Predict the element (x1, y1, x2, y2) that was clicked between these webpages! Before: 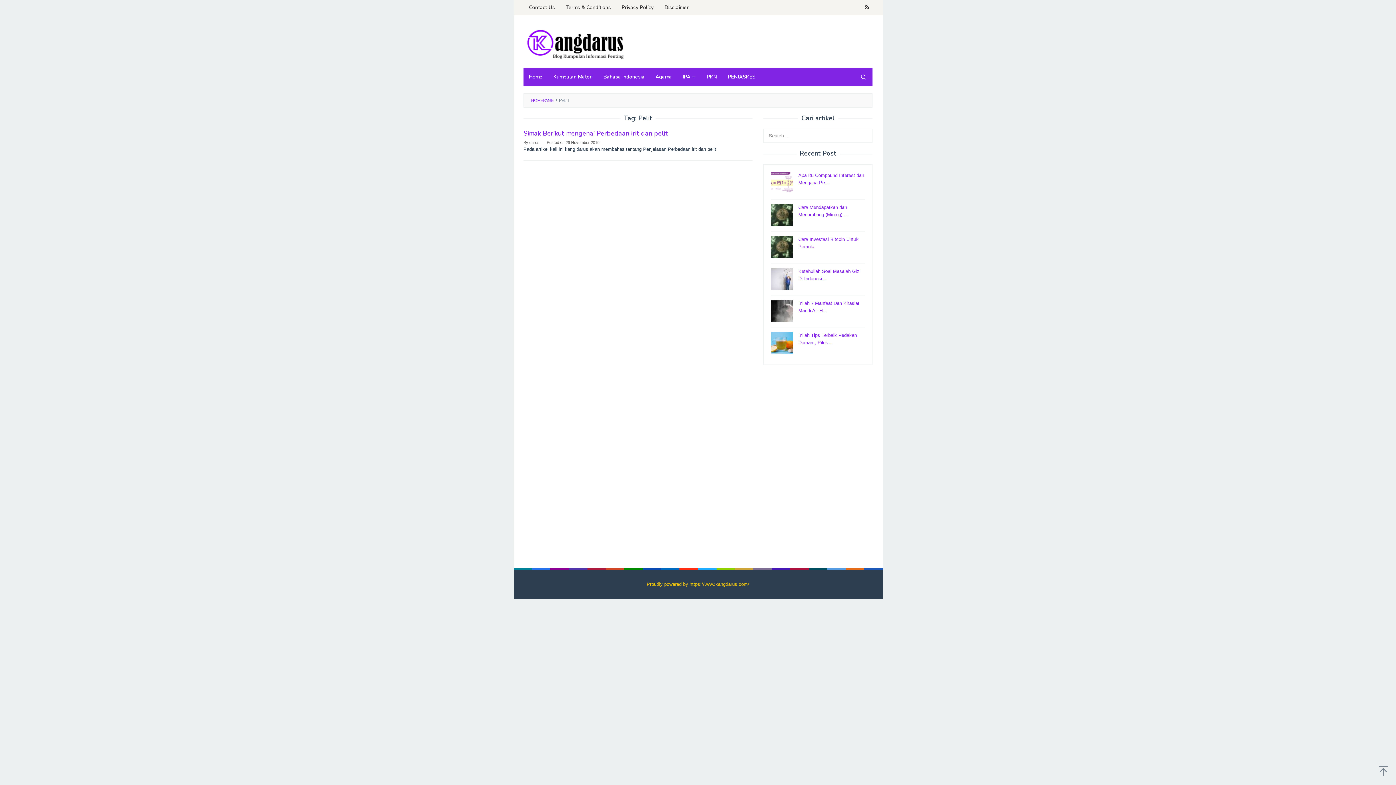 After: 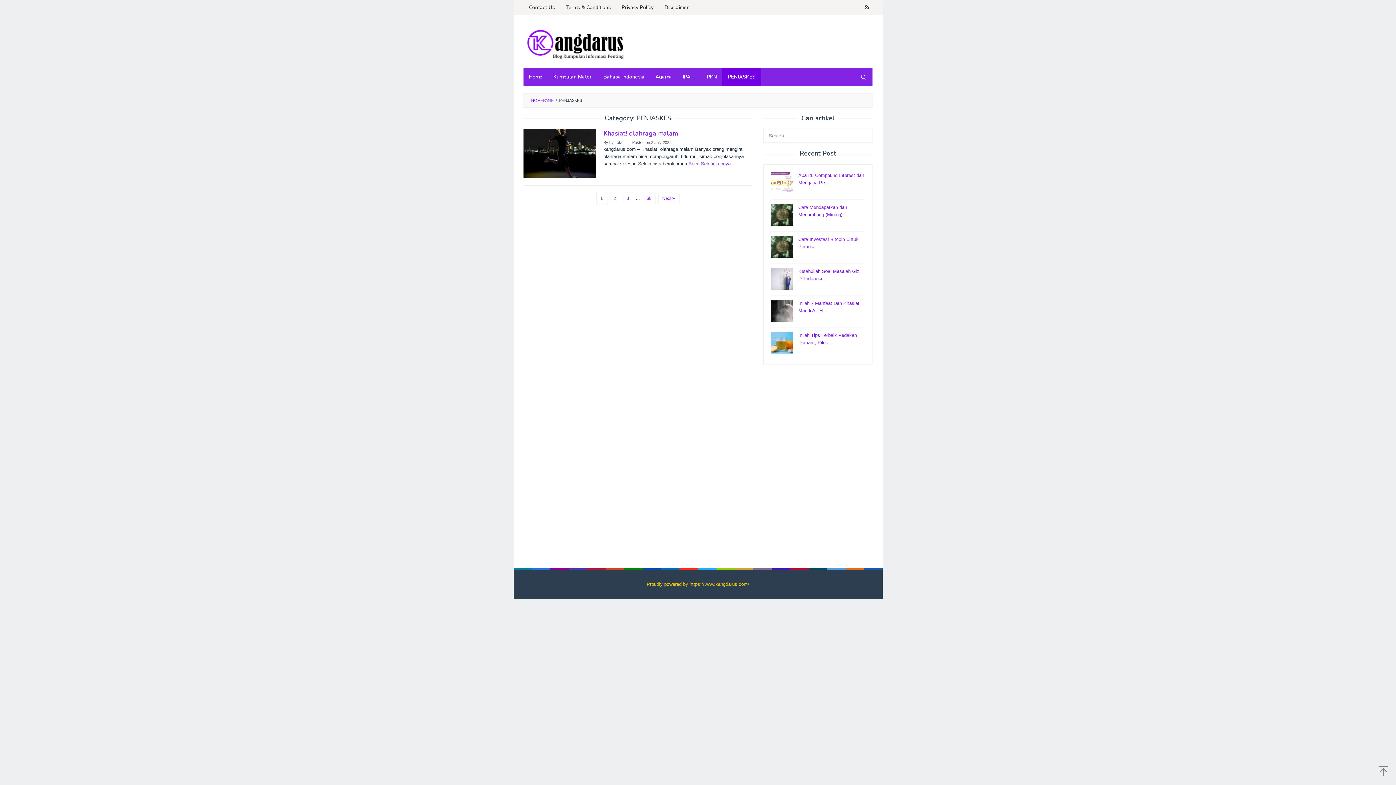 Action: bbox: (722, 68, 761, 86) label: PENJASKES